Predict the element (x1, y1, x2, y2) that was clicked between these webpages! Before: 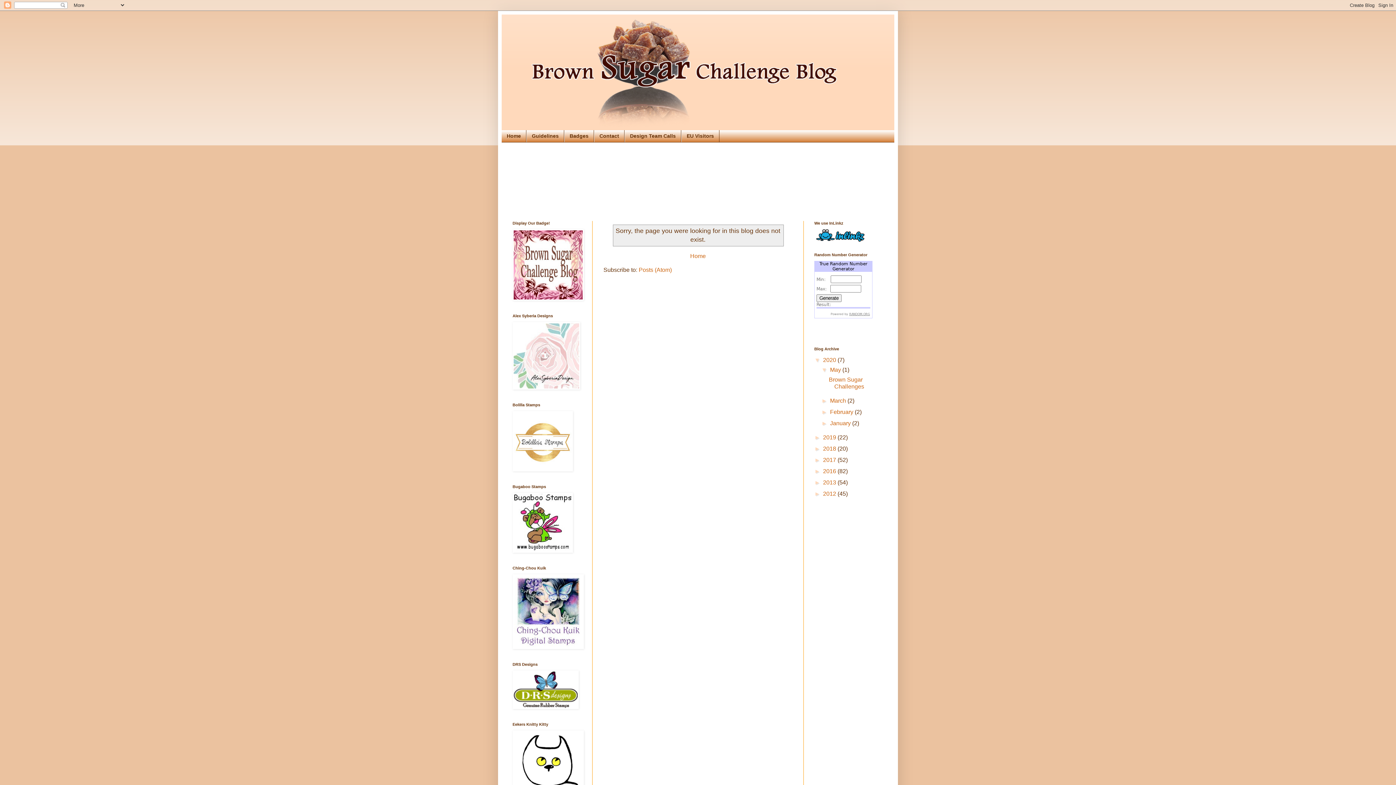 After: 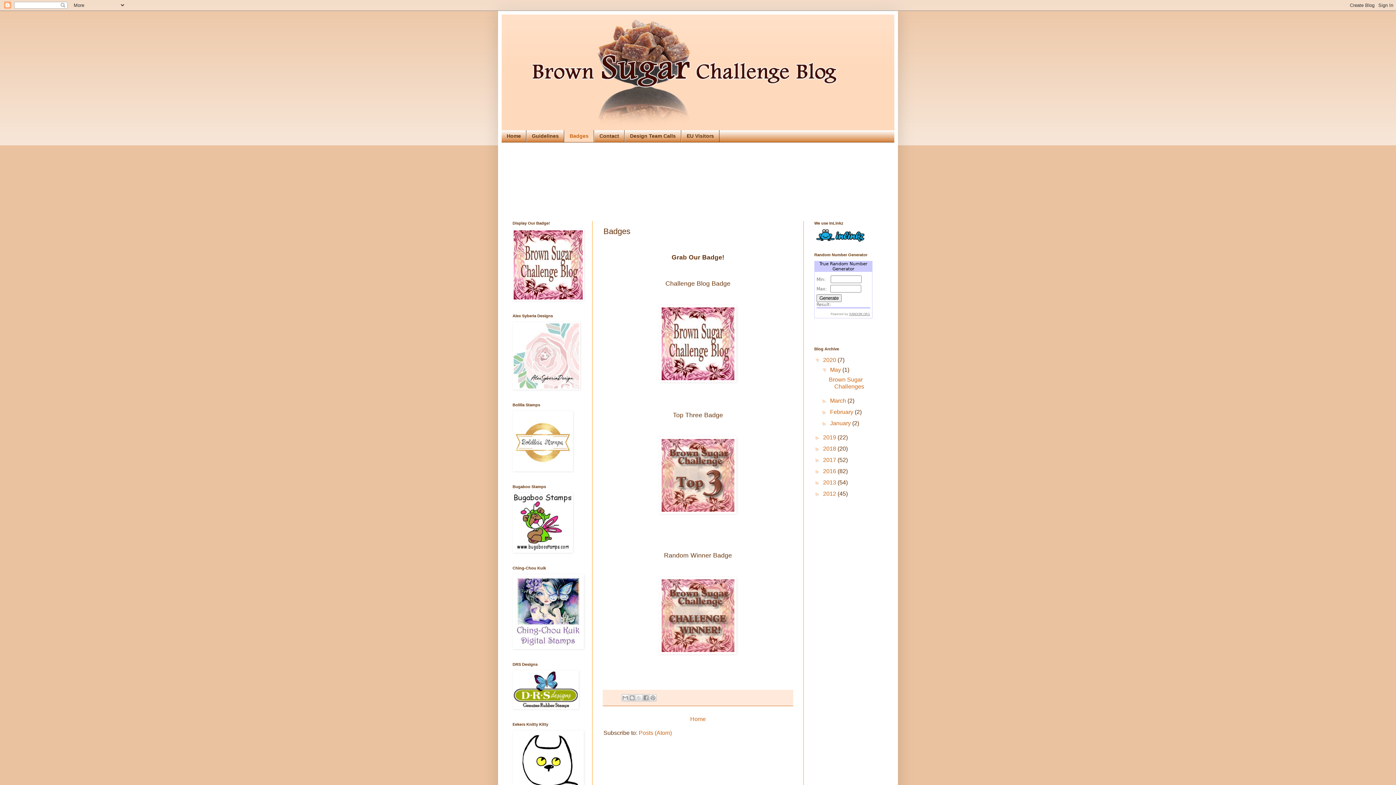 Action: bbox: (564, 130, 594, 142) label: Badges